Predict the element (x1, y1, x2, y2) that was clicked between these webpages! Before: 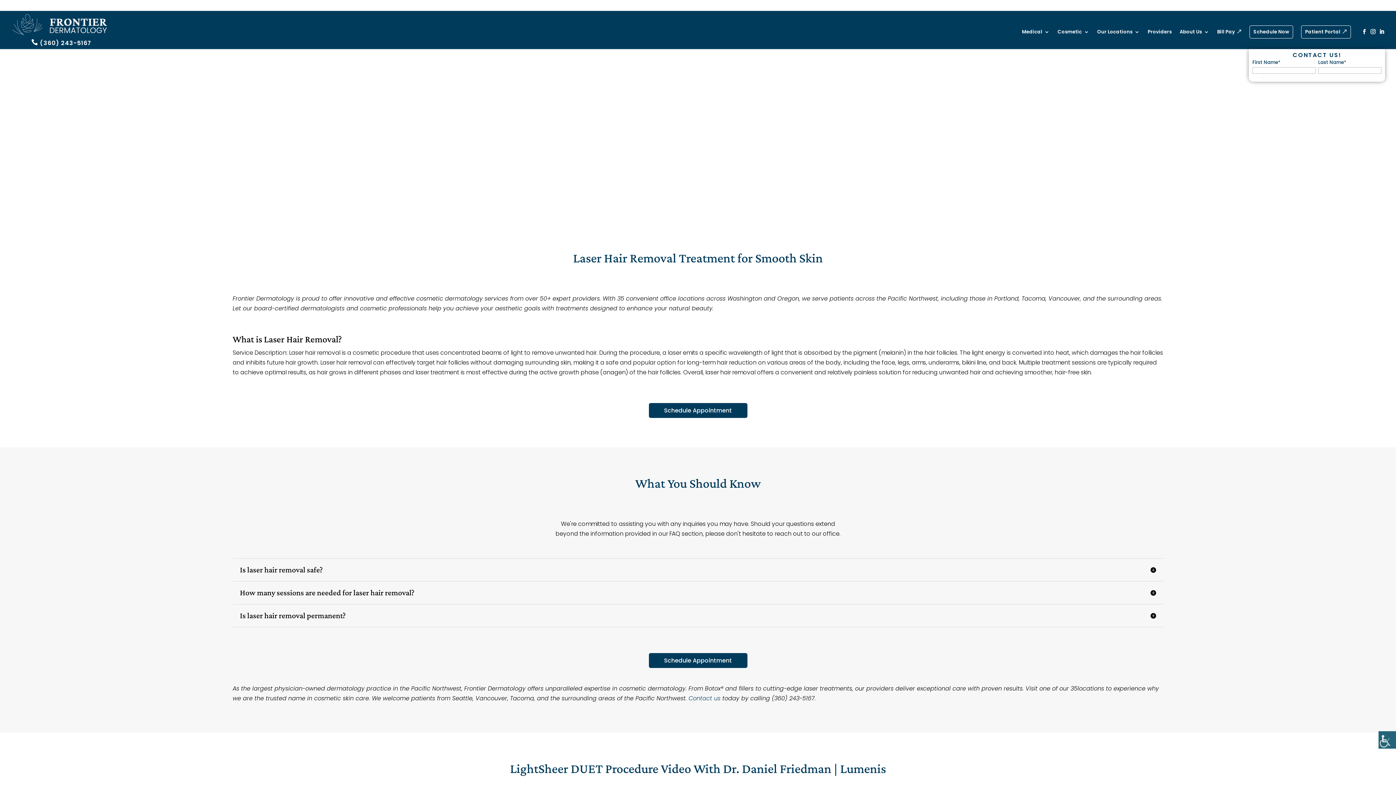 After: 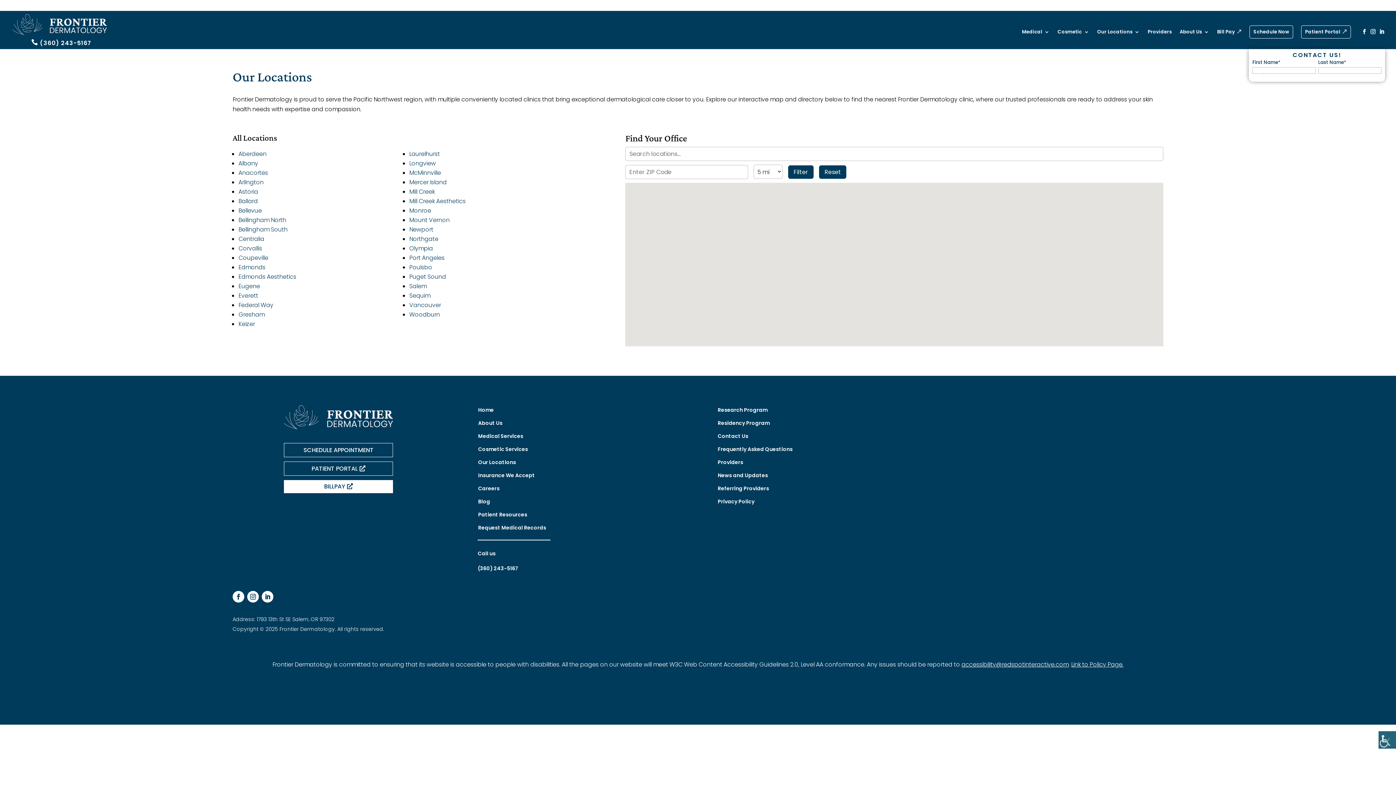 Action: label: Schedule Now bbox: (1249, 25, 1293, 38)